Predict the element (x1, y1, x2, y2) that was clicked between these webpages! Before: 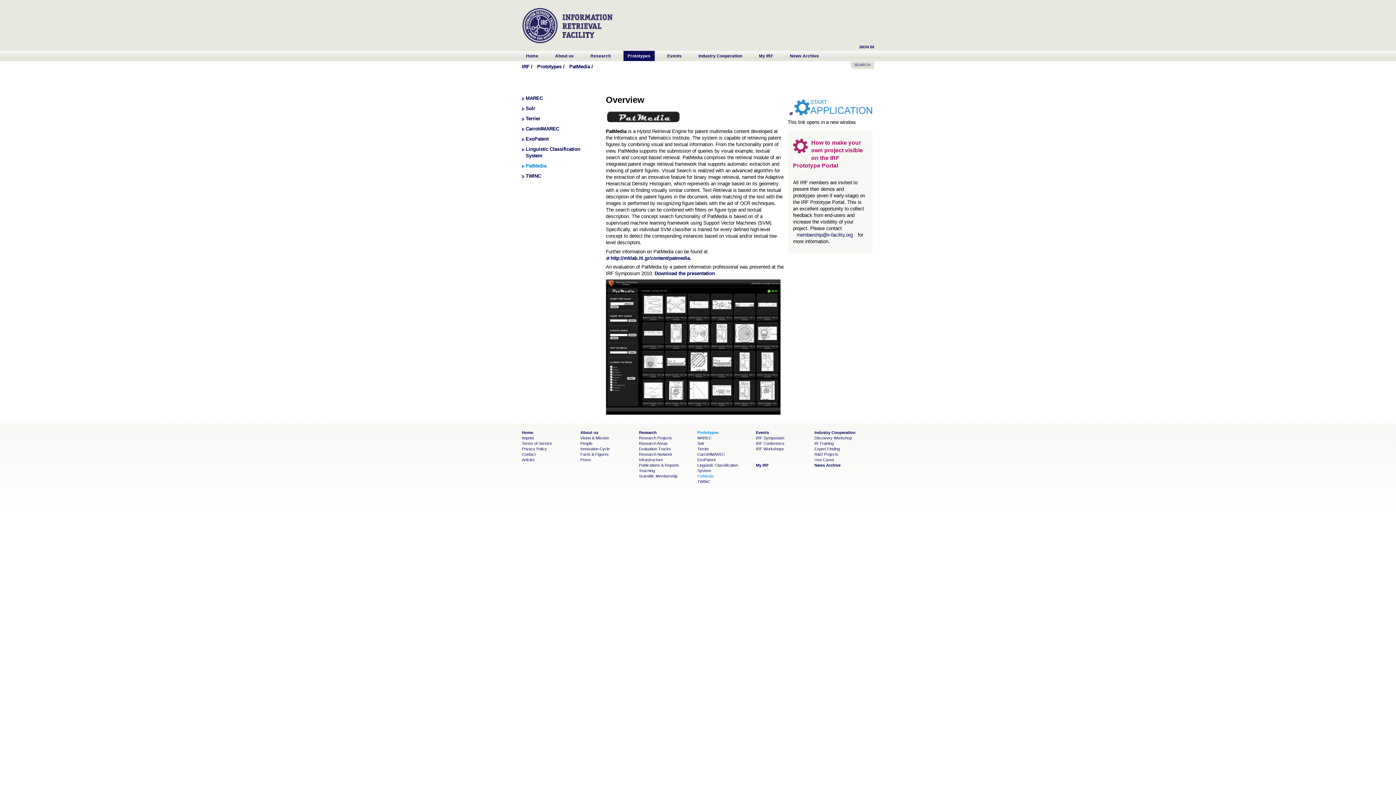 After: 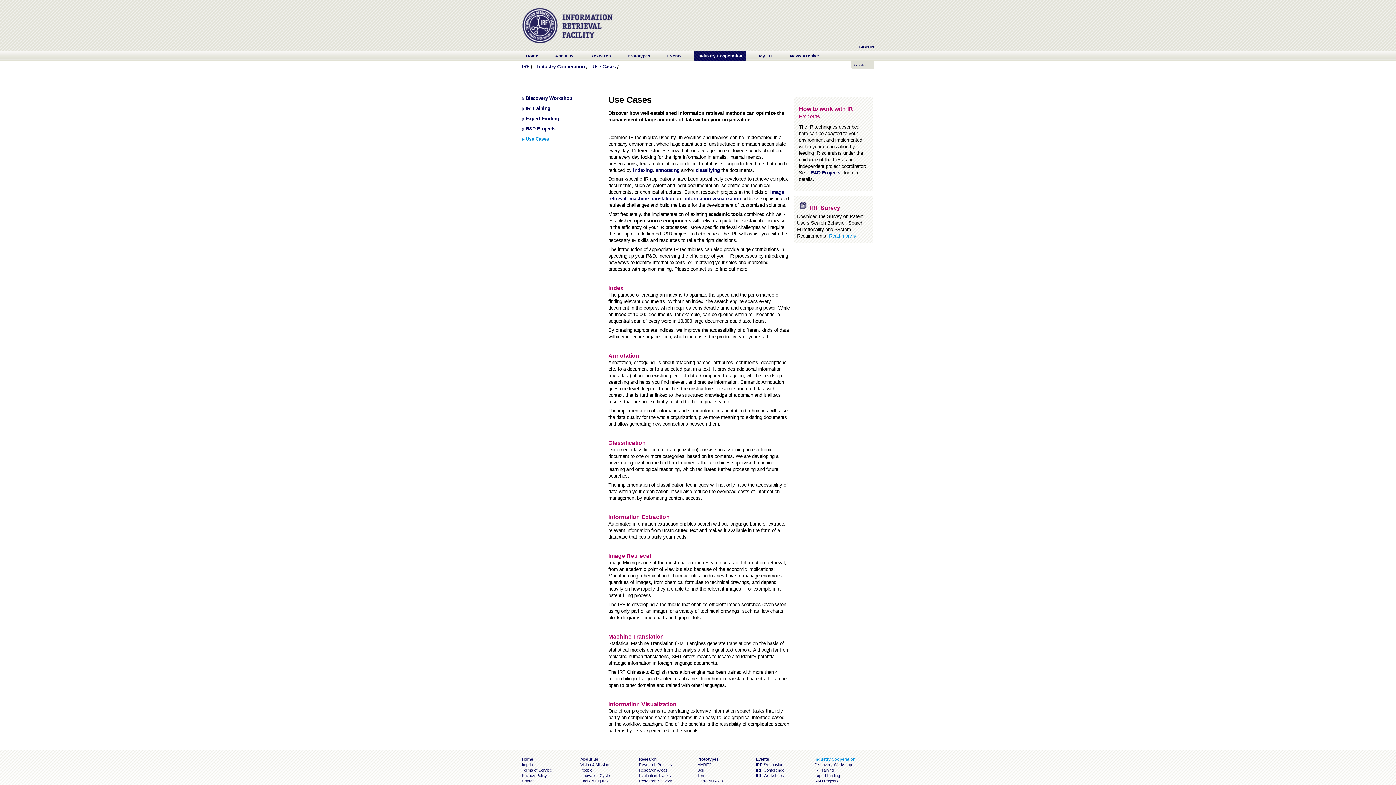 Action: label: Use Cases bbox: (814, 457, 834, 462)